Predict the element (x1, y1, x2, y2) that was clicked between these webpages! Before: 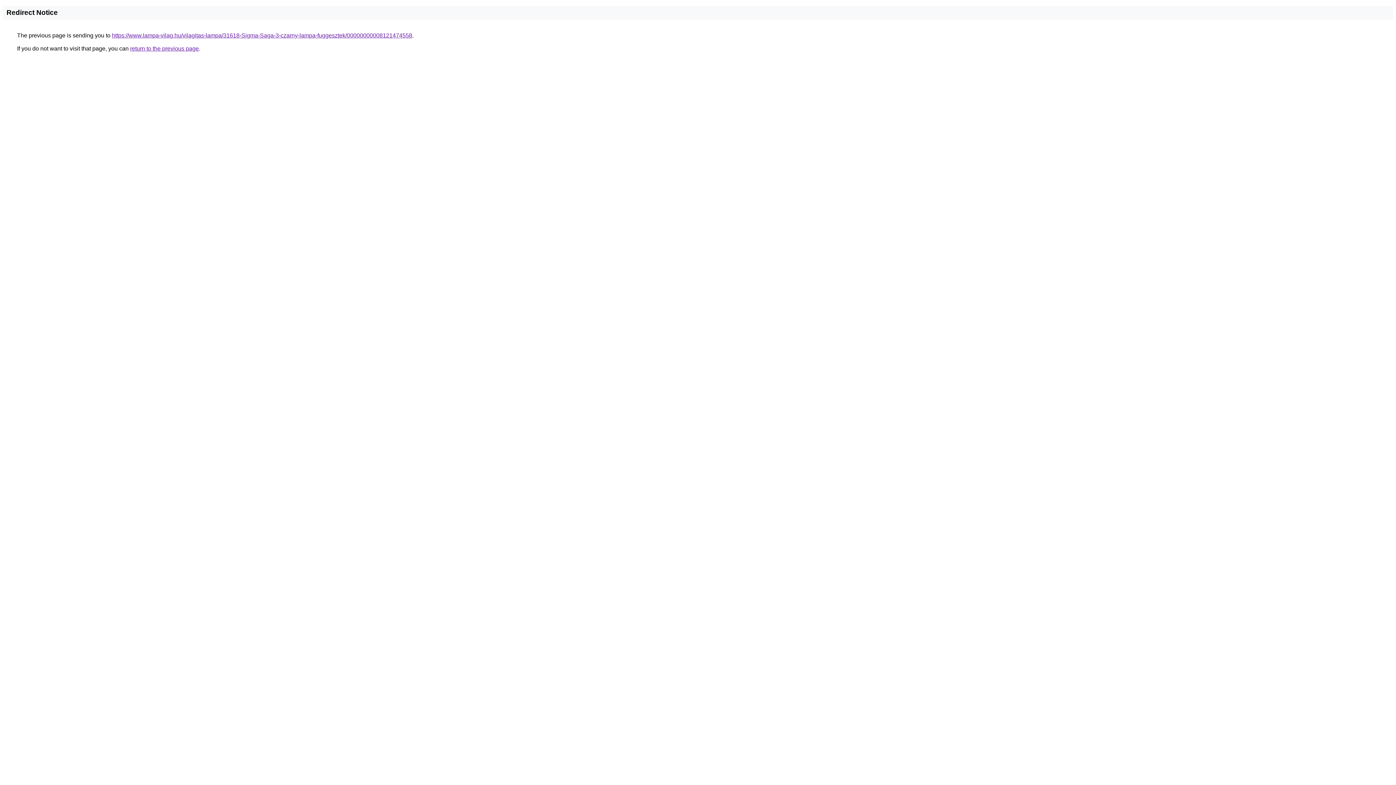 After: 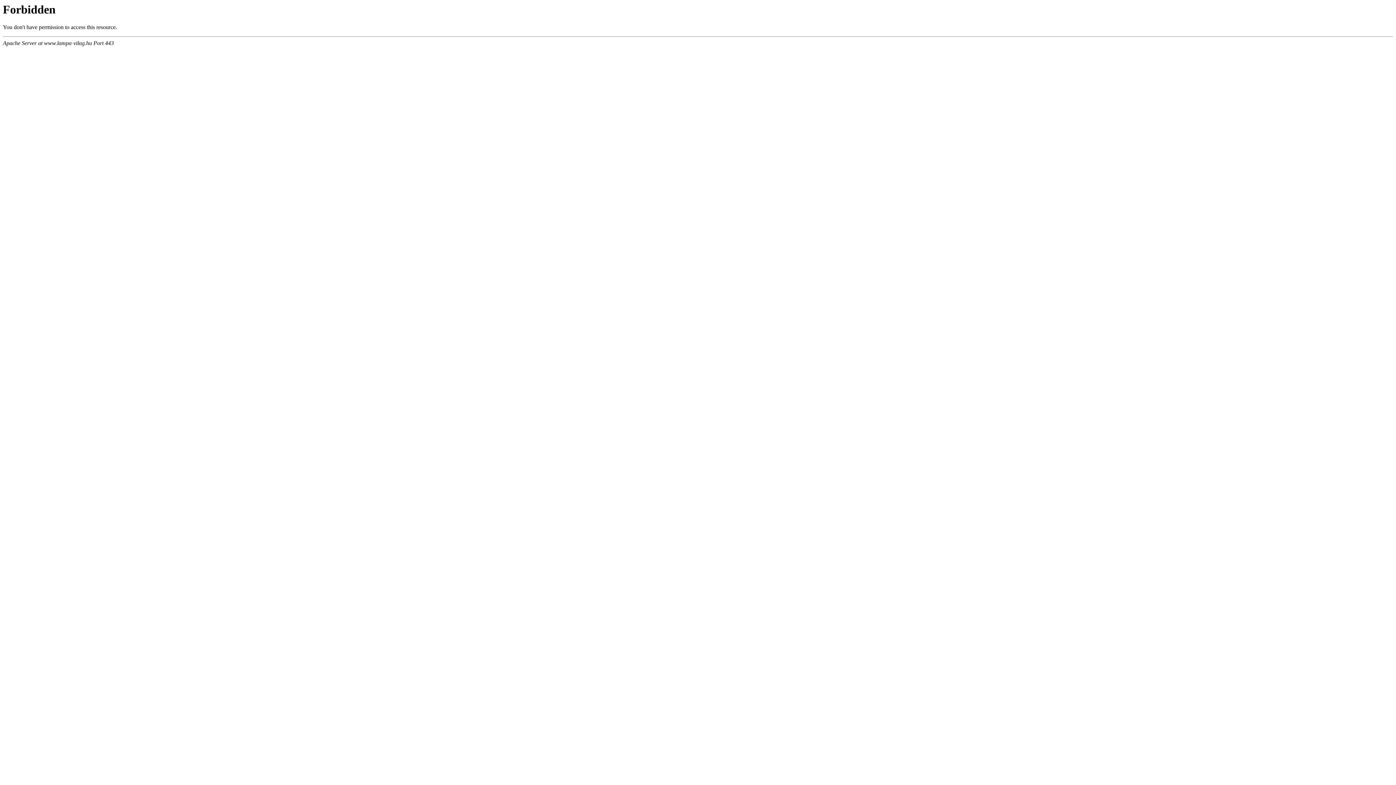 Action: label: https://www.lampa-vilag.hu/vilagitas-lampa/31618-Sigma-Saga-3-czarny-lampa-fuggesztek/00000000008121474558 bbox: (112, 32, 412, 38)